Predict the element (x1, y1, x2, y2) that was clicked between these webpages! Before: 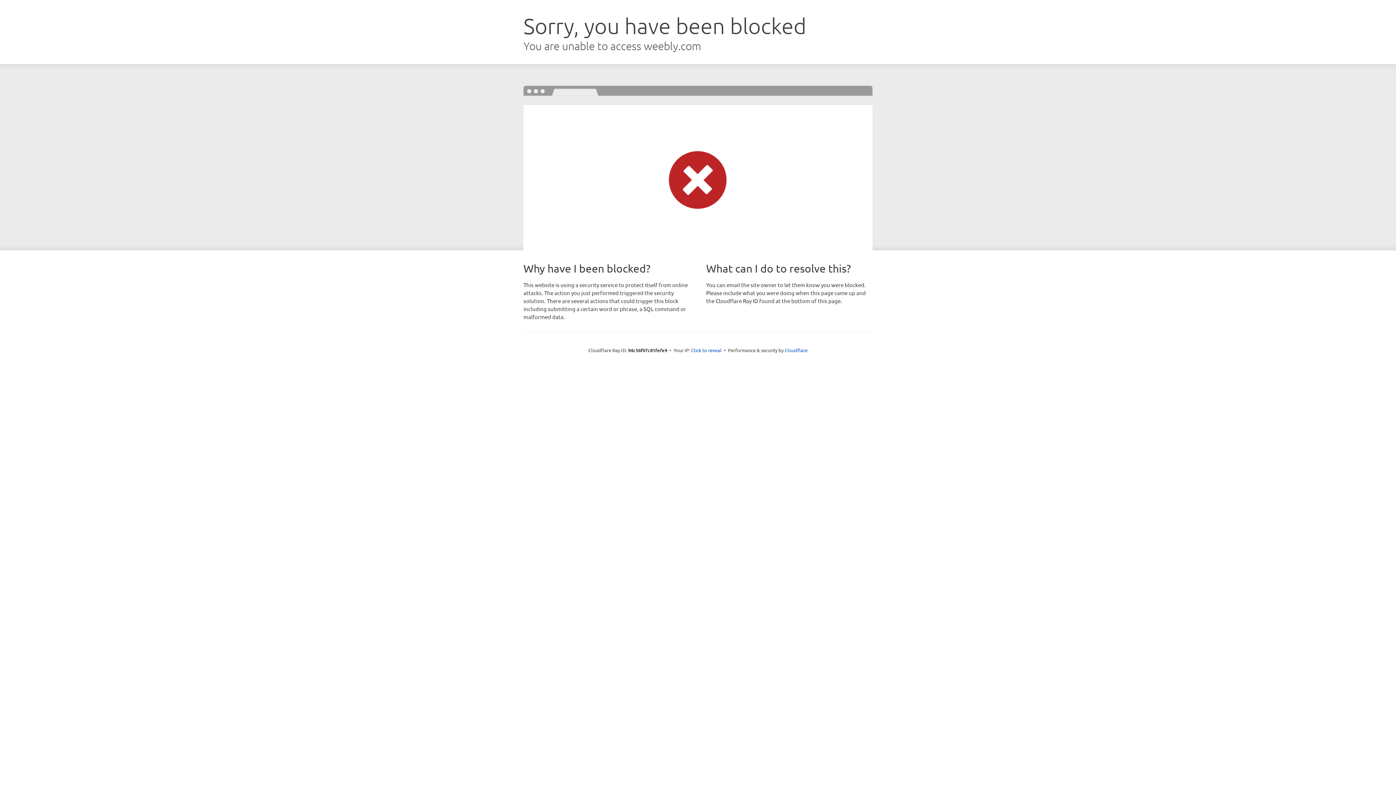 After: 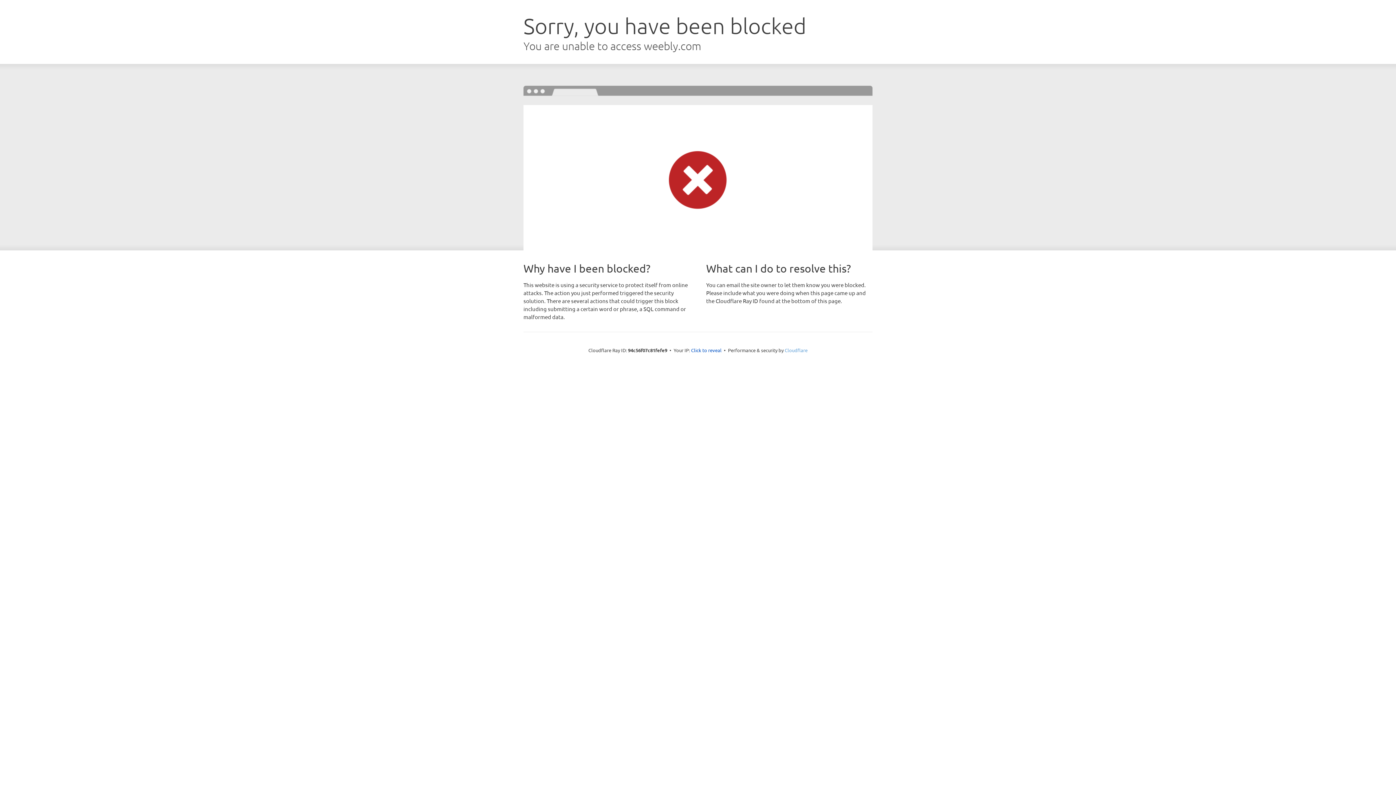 Action: bbox: (784, 347, 807, 353) label: Cloudflare